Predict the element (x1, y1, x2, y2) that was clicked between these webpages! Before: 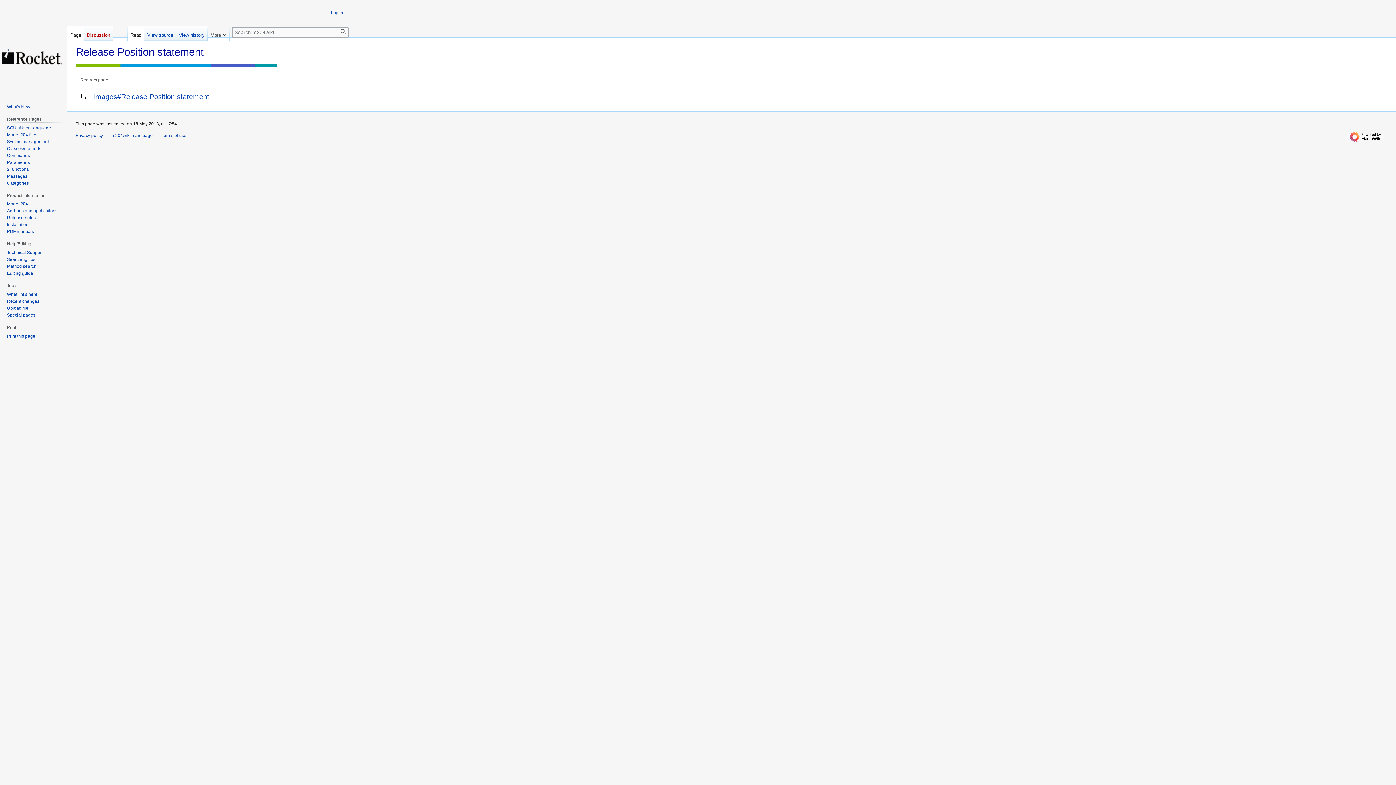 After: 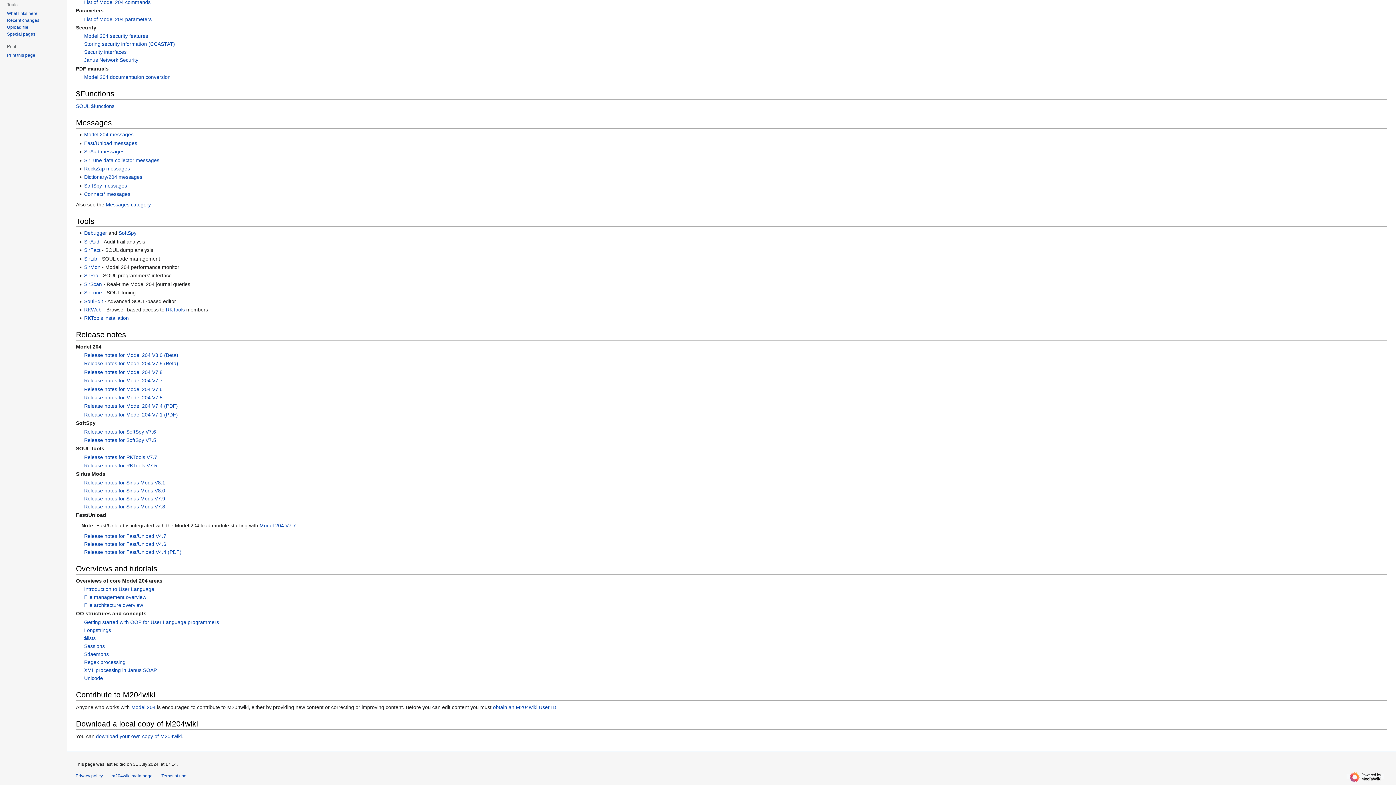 Action: bbox: (6, 173, 27, 178) label: Messages